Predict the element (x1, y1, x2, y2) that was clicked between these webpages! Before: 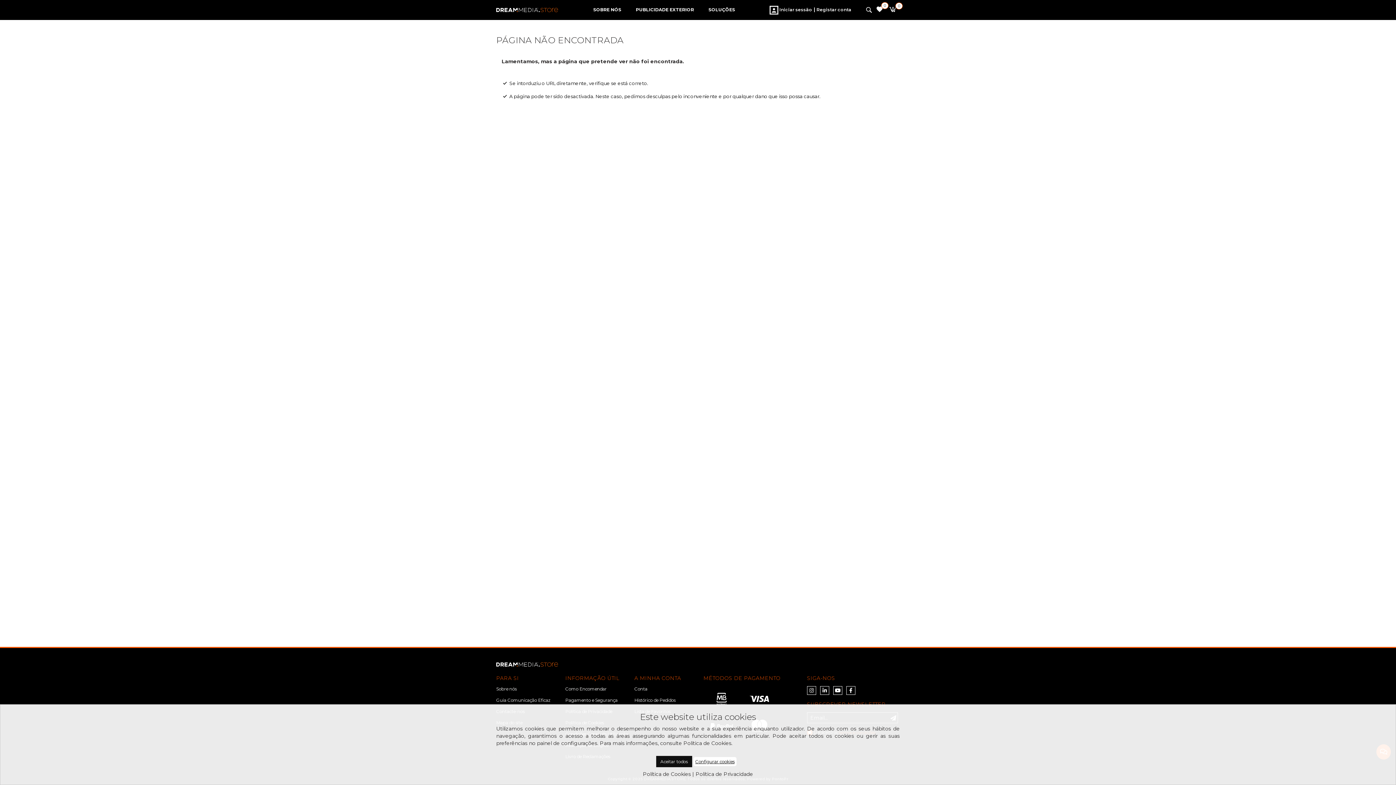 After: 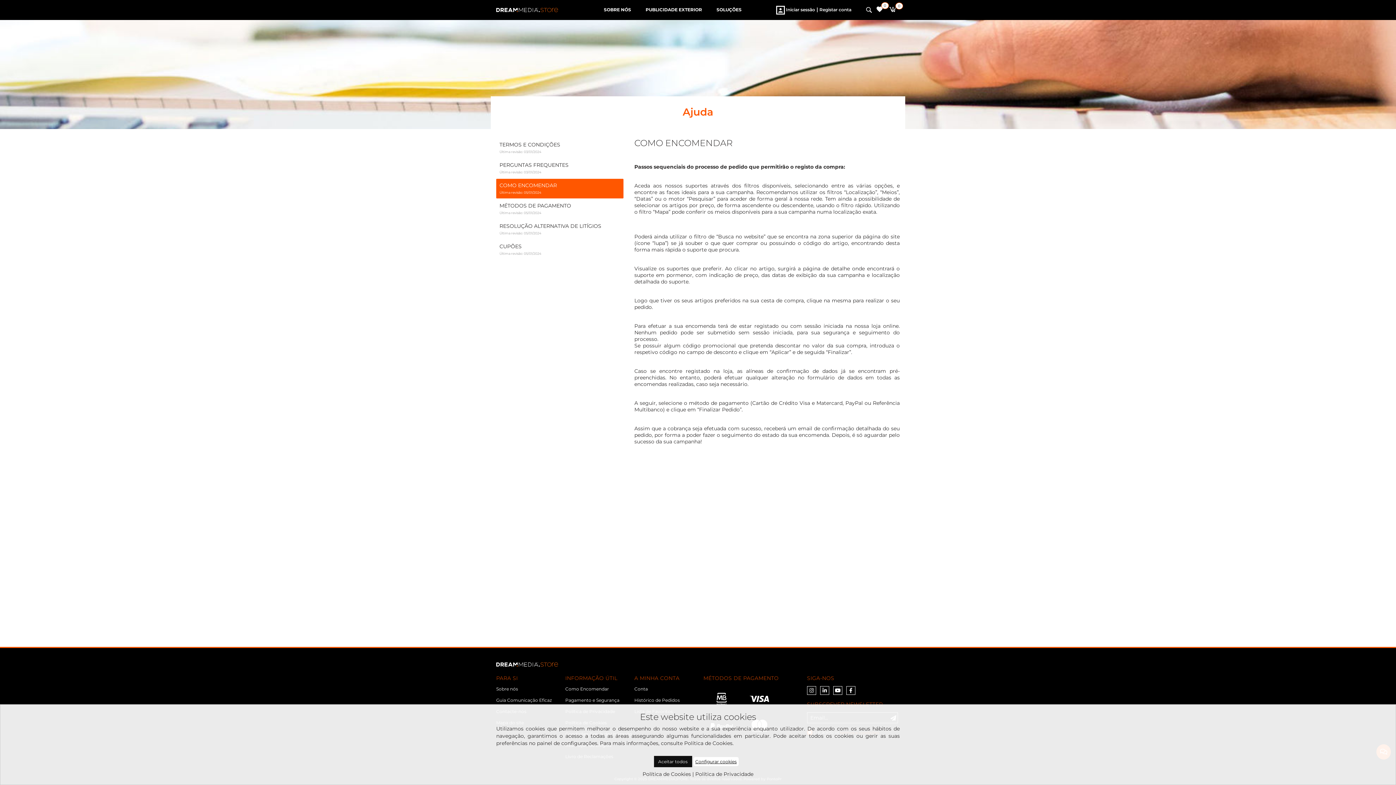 Action: label: Como Encomendar bbox: (565, 686, 606, 692)